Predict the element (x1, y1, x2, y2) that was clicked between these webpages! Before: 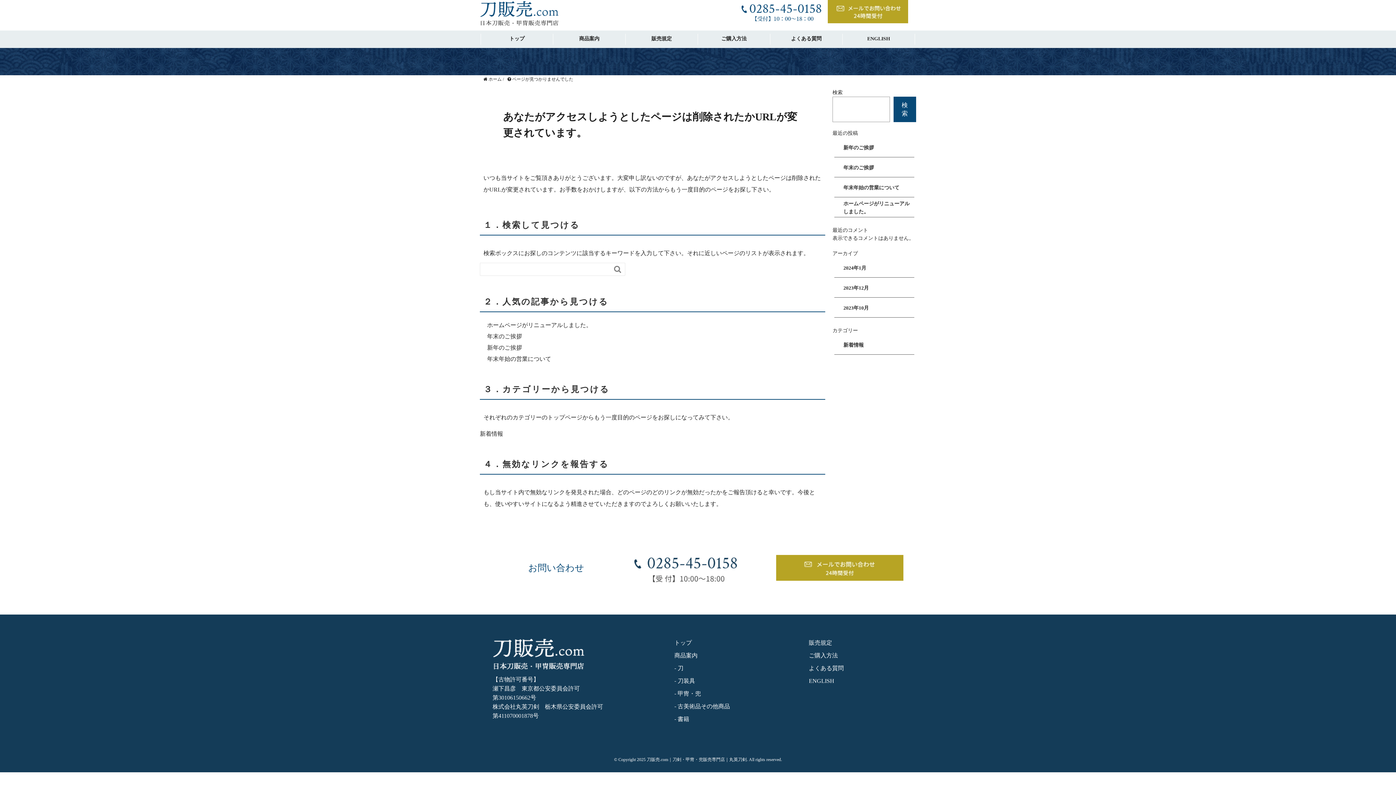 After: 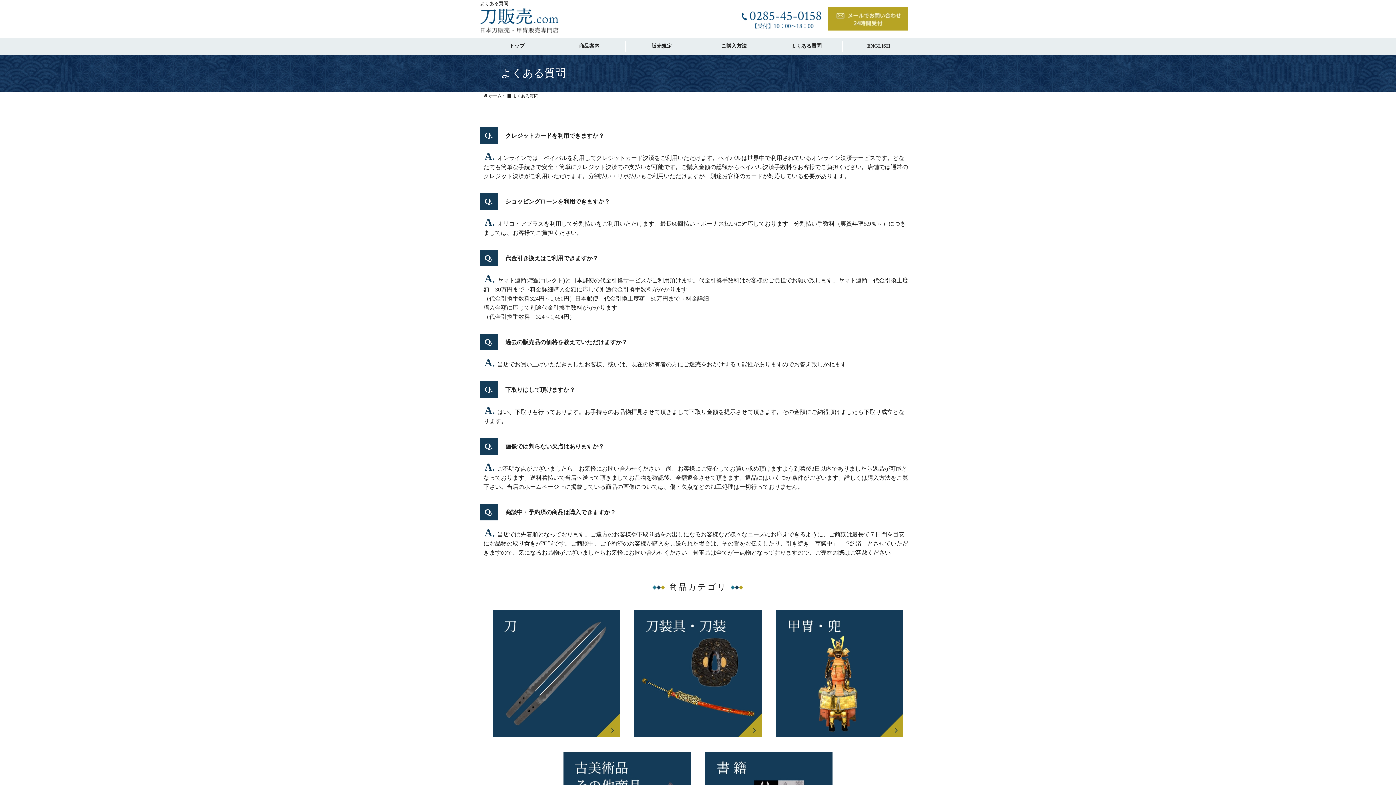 Action: label: よくある質問 bbox: (809, 665, 844, 671)